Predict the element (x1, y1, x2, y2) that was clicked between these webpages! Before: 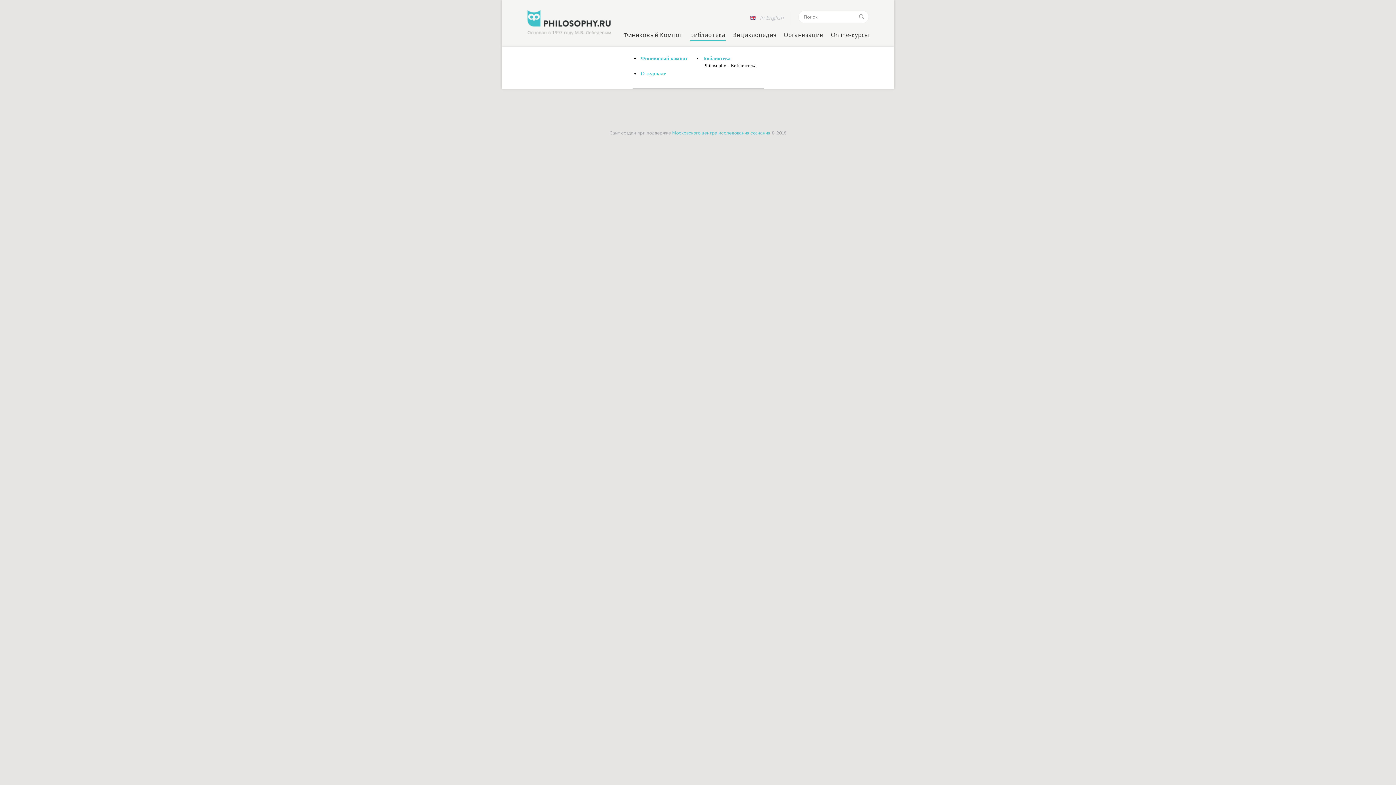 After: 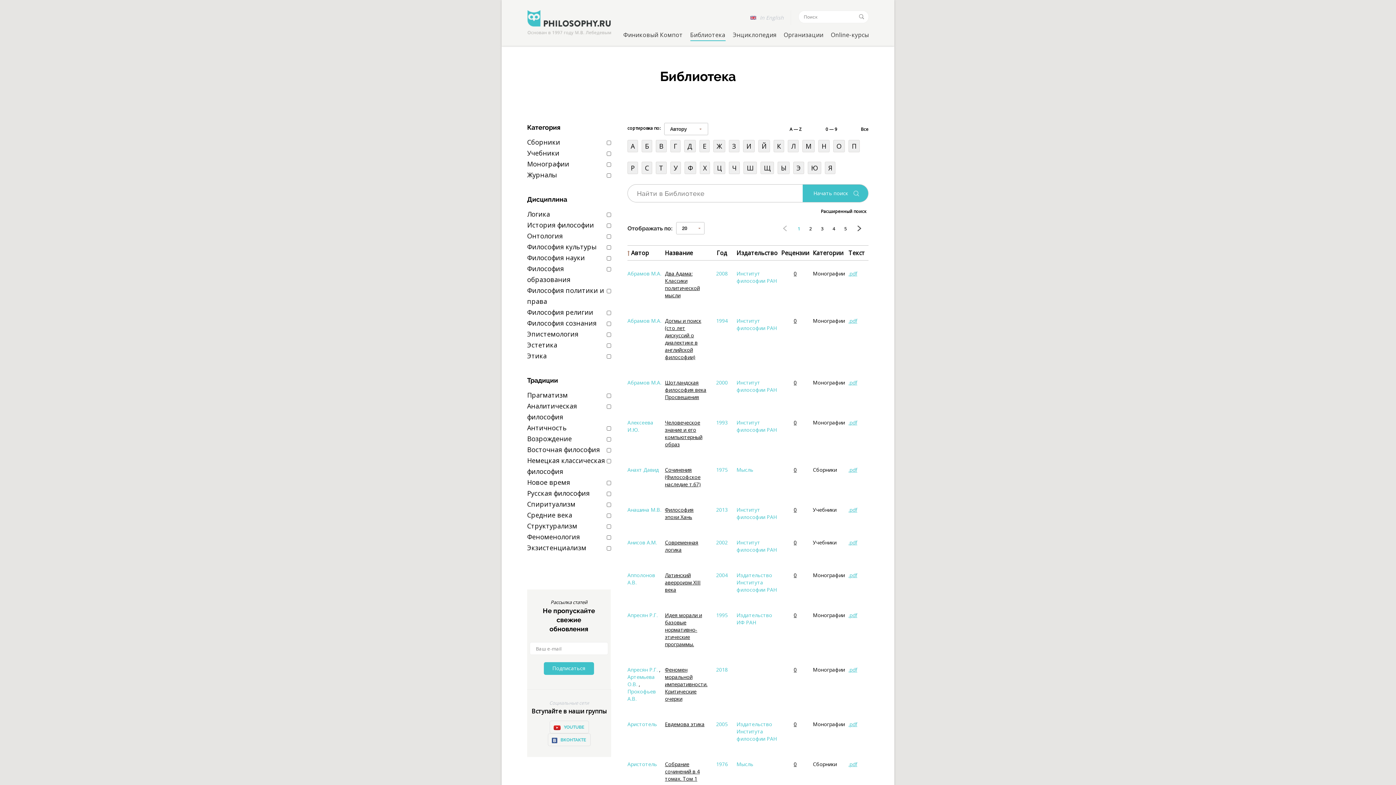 Action: label: Библиотека bbox: (690, 30, 725, 38)